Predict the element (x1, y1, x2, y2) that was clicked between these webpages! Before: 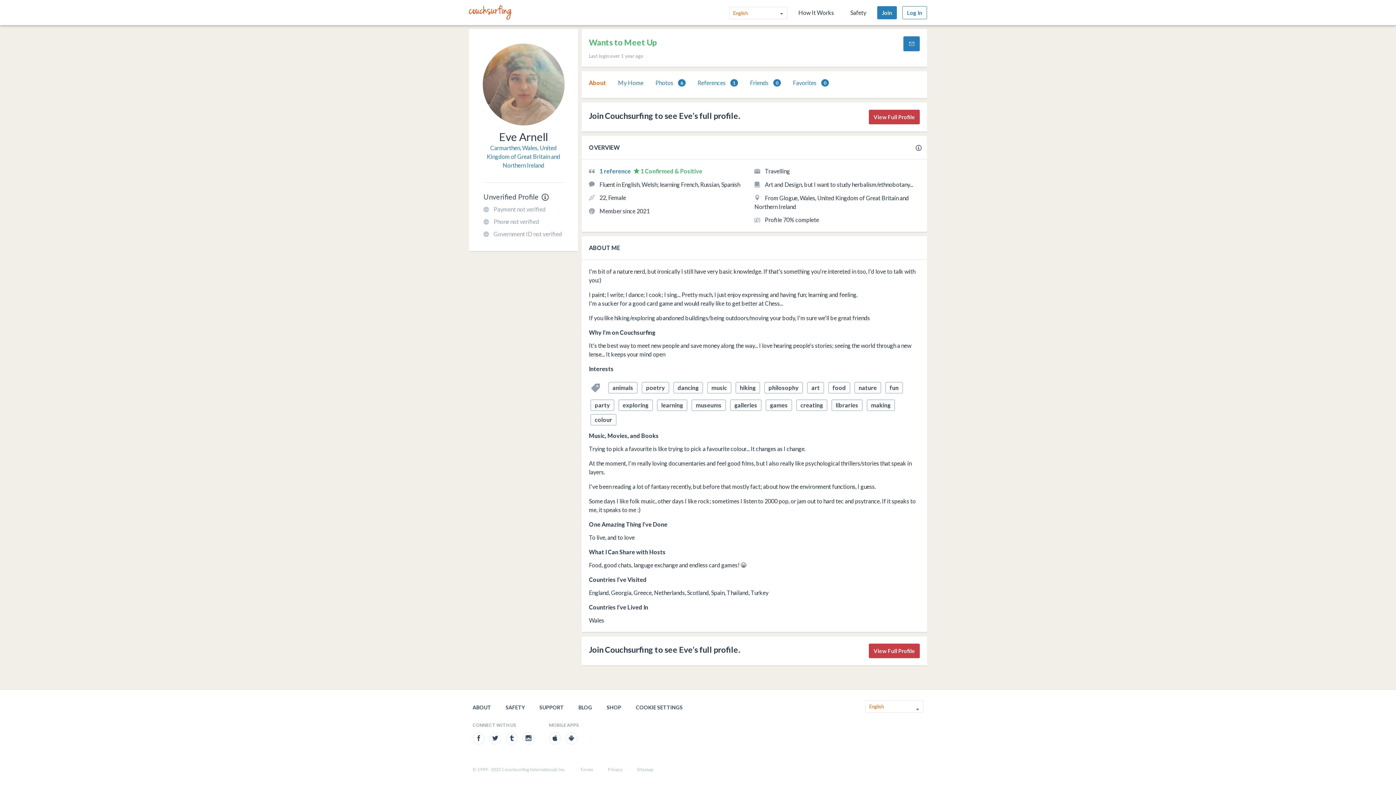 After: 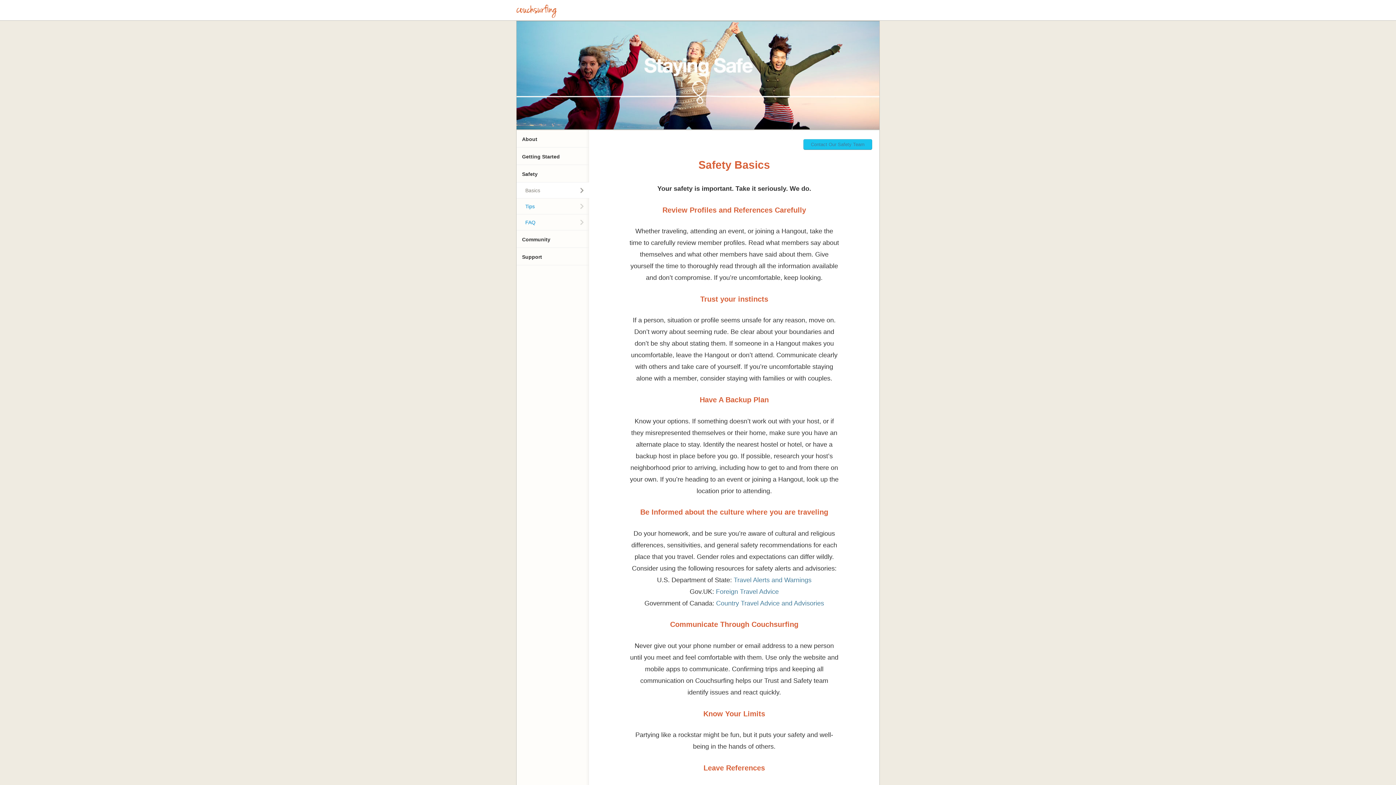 Action: label: SAFETY bbox: (505, 704, 525, 710)